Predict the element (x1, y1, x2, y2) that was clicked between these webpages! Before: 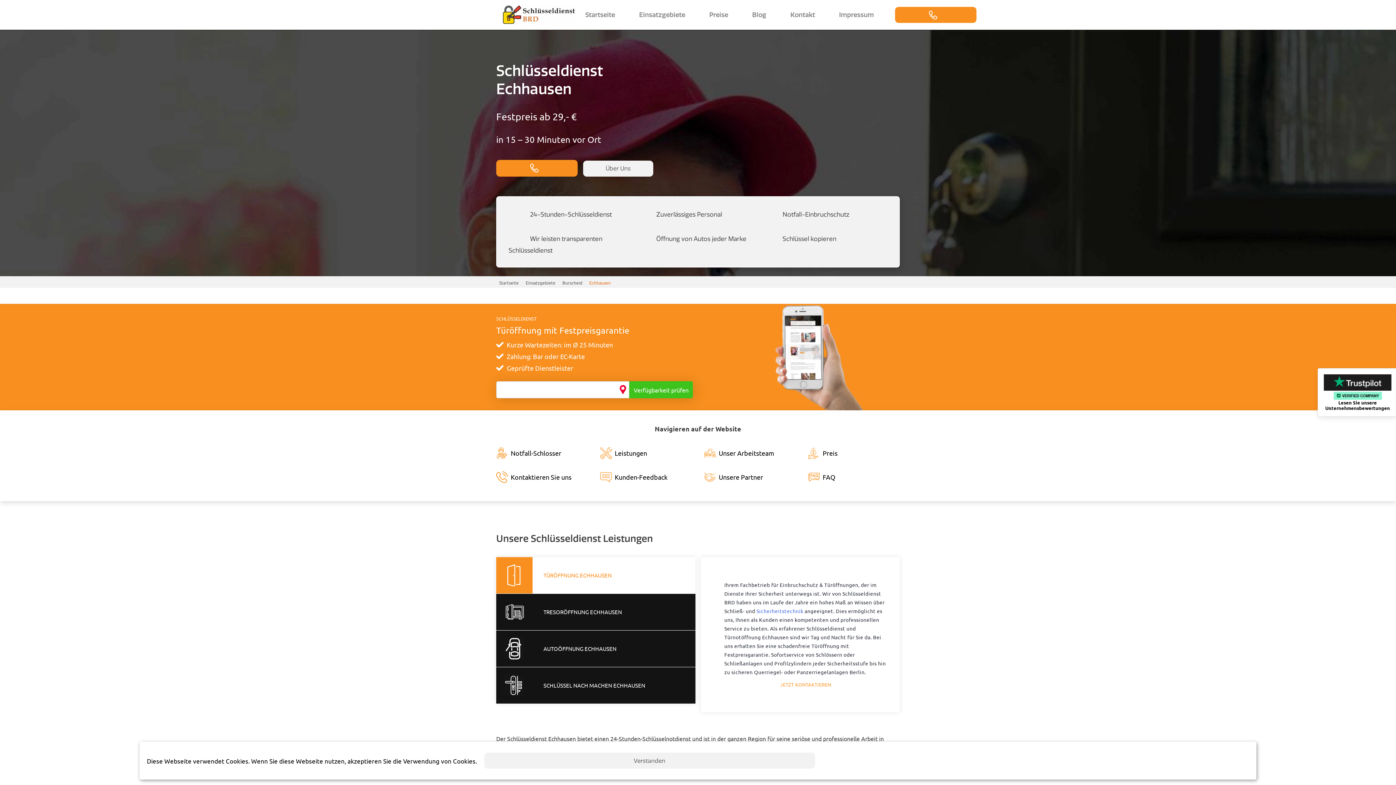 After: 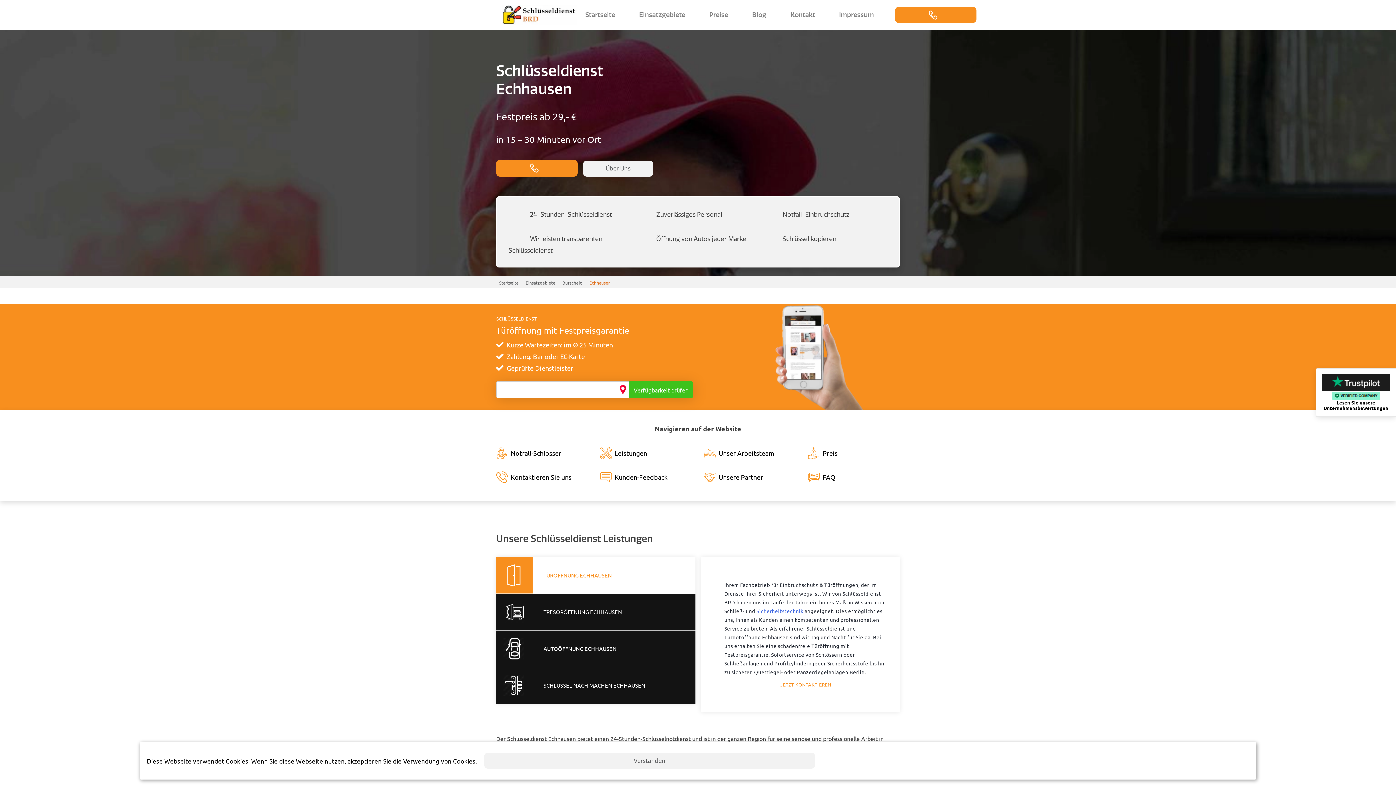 Action: bbox: (1324, 374, 1391, 390)